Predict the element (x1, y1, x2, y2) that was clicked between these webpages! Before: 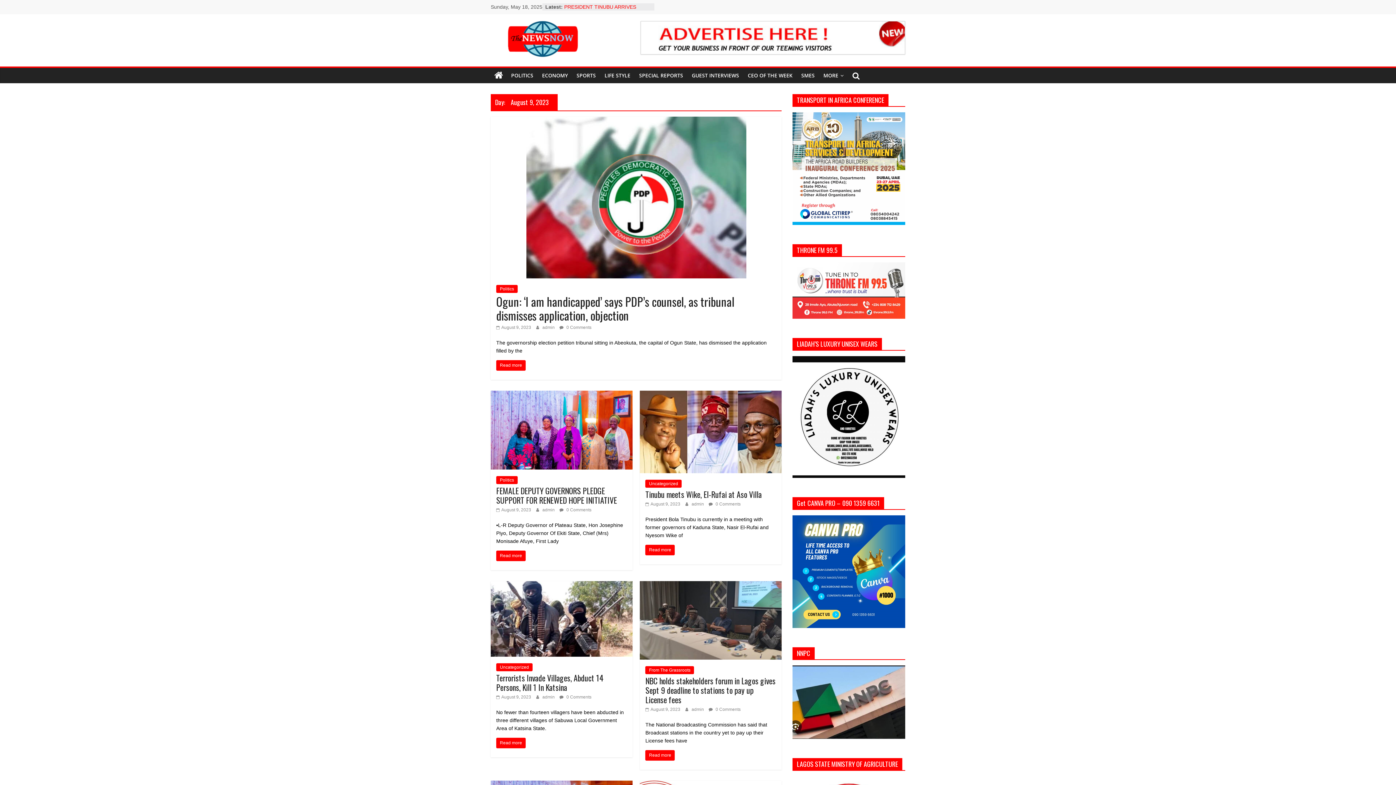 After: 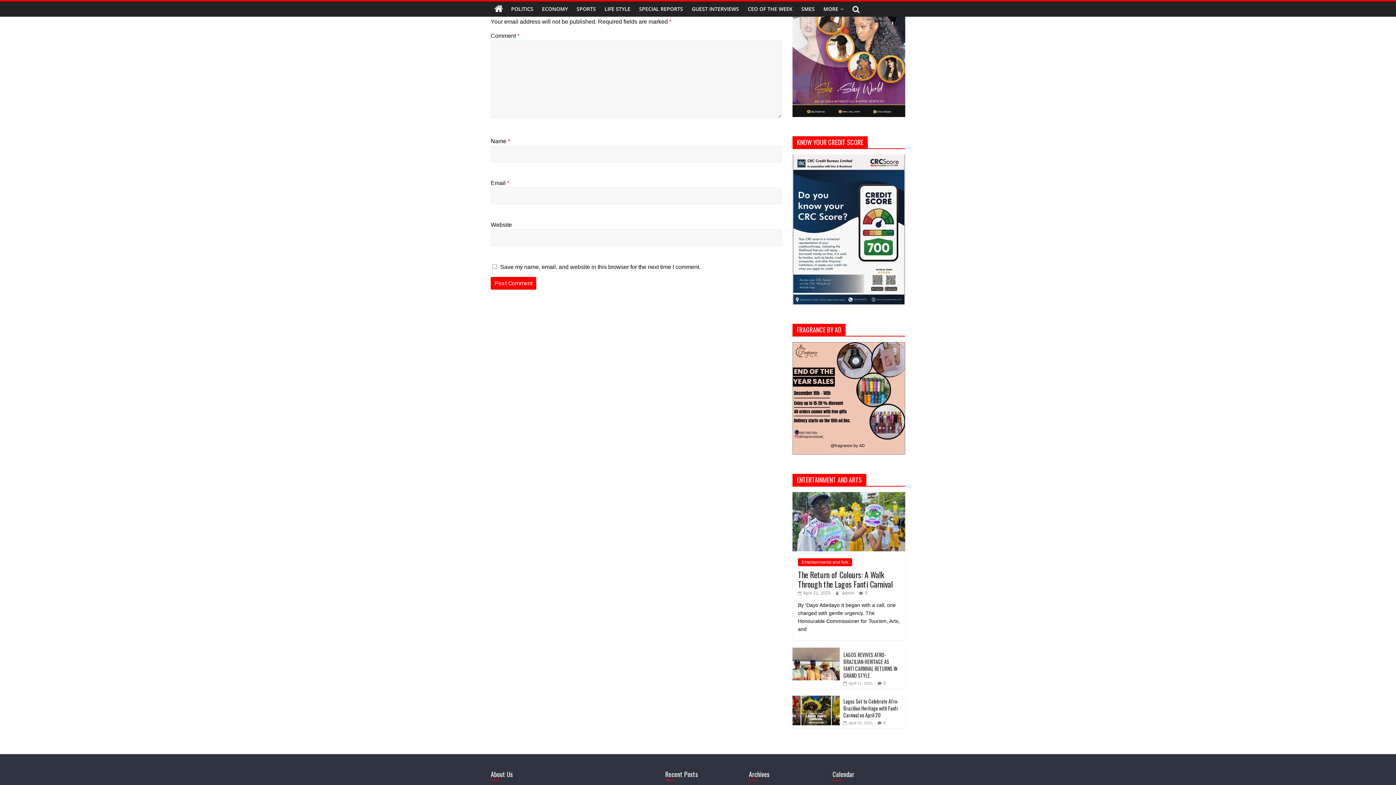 Action: label:  0 Comments bbox: (559, 507, 591, 512)